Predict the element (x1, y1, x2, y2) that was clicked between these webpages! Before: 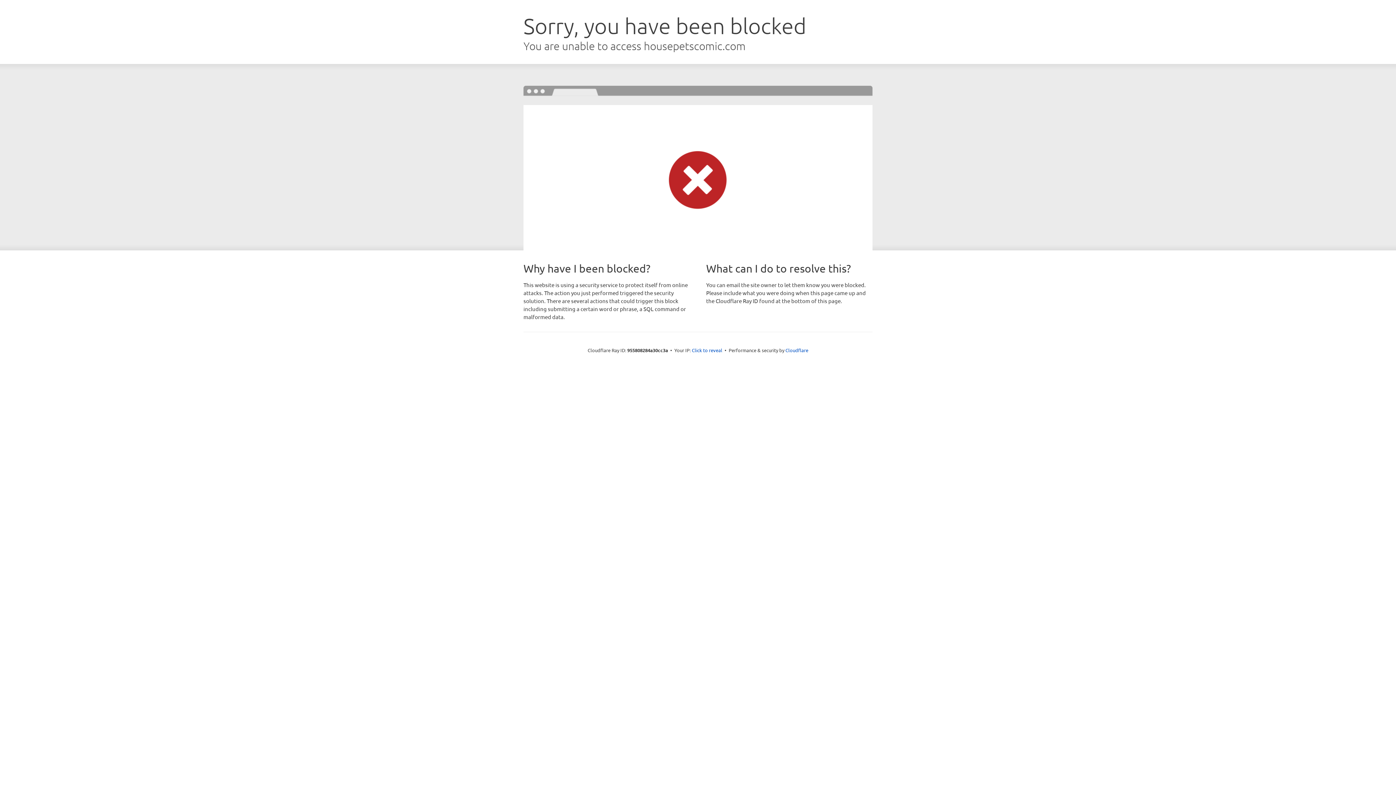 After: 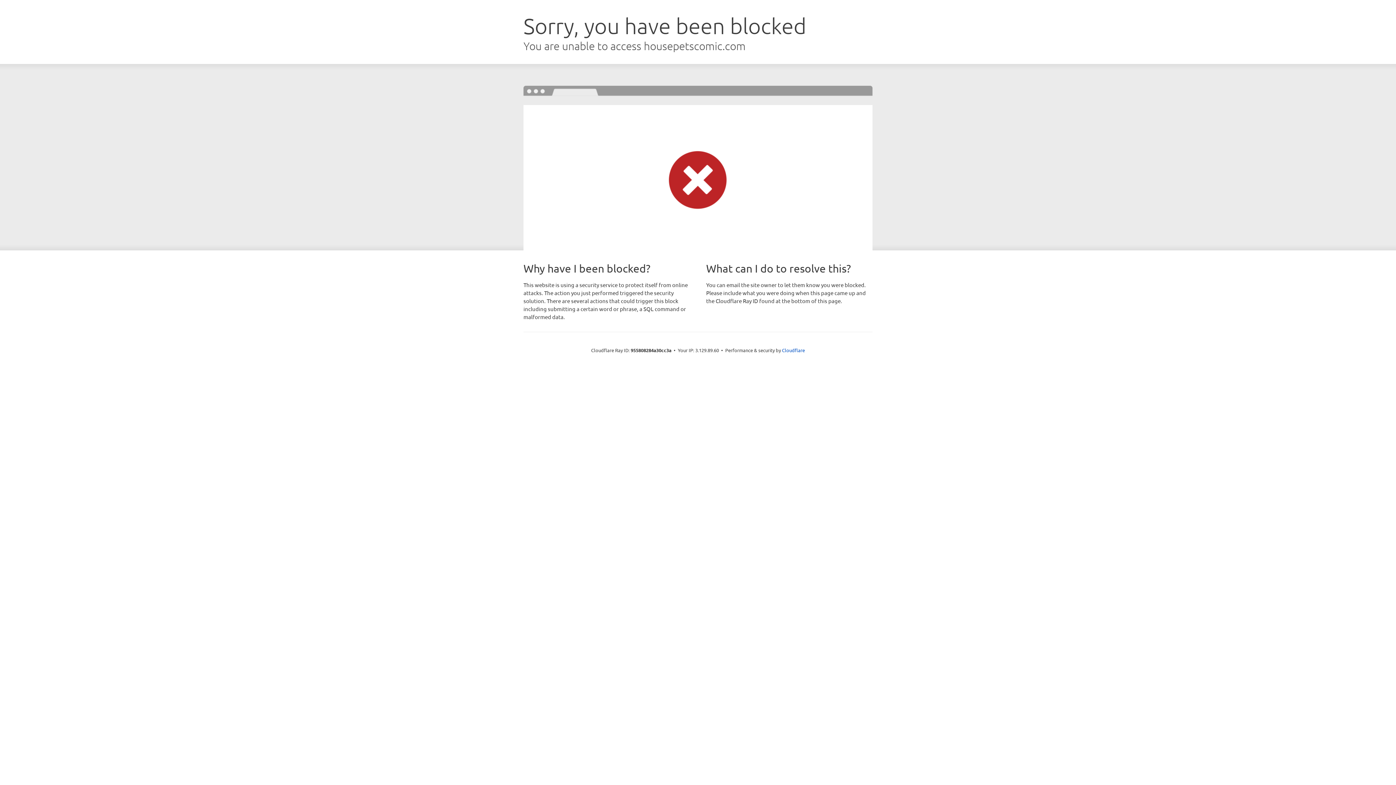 Action: bbox: (692, 346, 722, 353) label: Click to reveal